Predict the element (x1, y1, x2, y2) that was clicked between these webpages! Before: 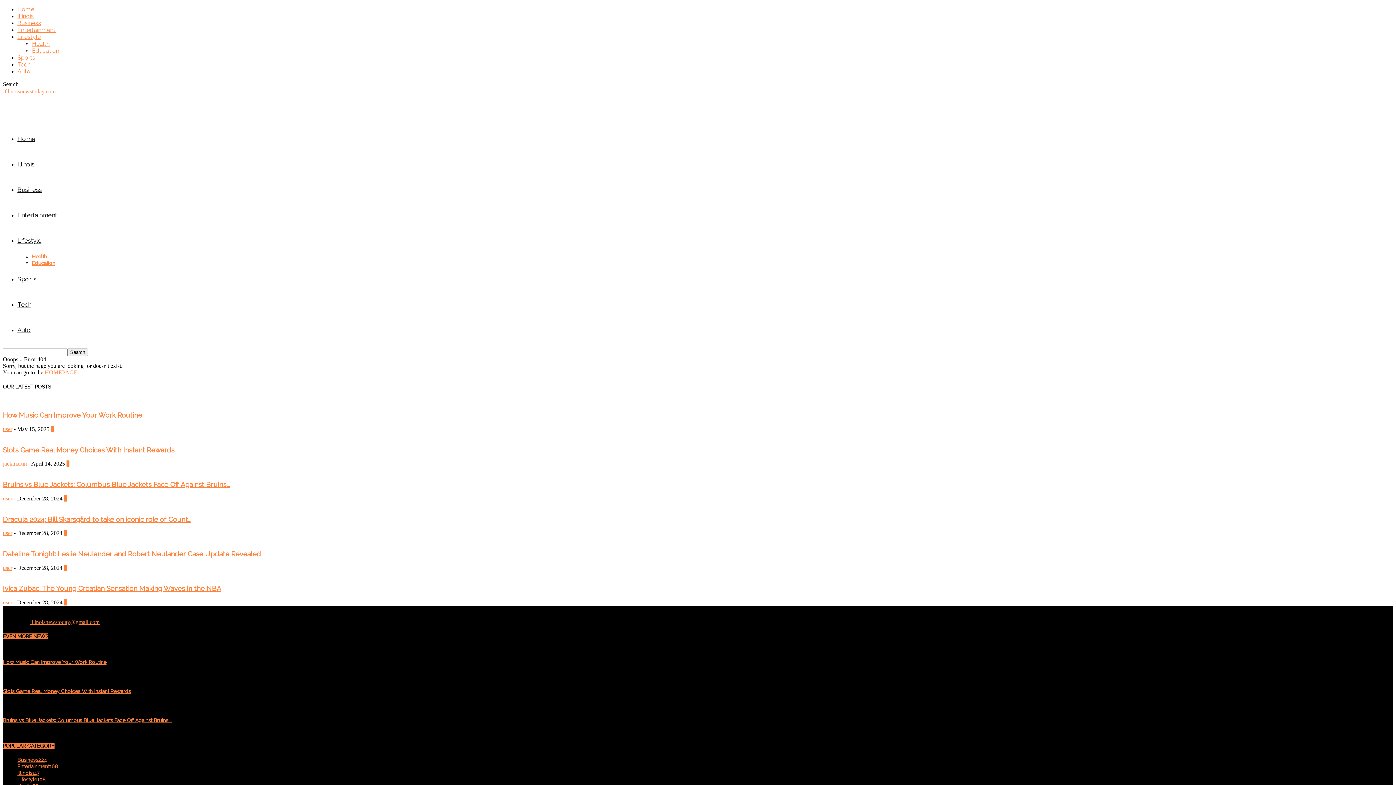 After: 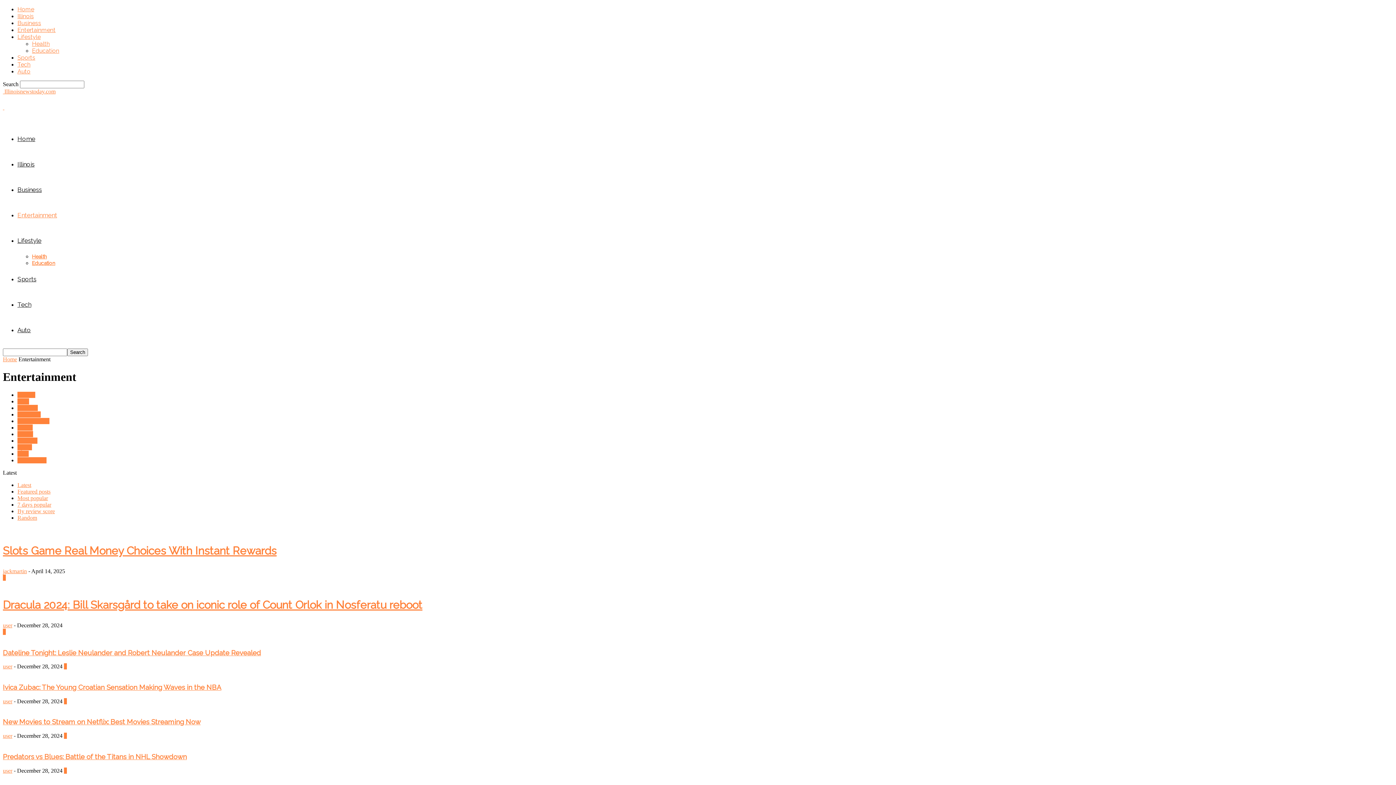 Action: bbox: (17, 211, 57, 218) label: Entertainment